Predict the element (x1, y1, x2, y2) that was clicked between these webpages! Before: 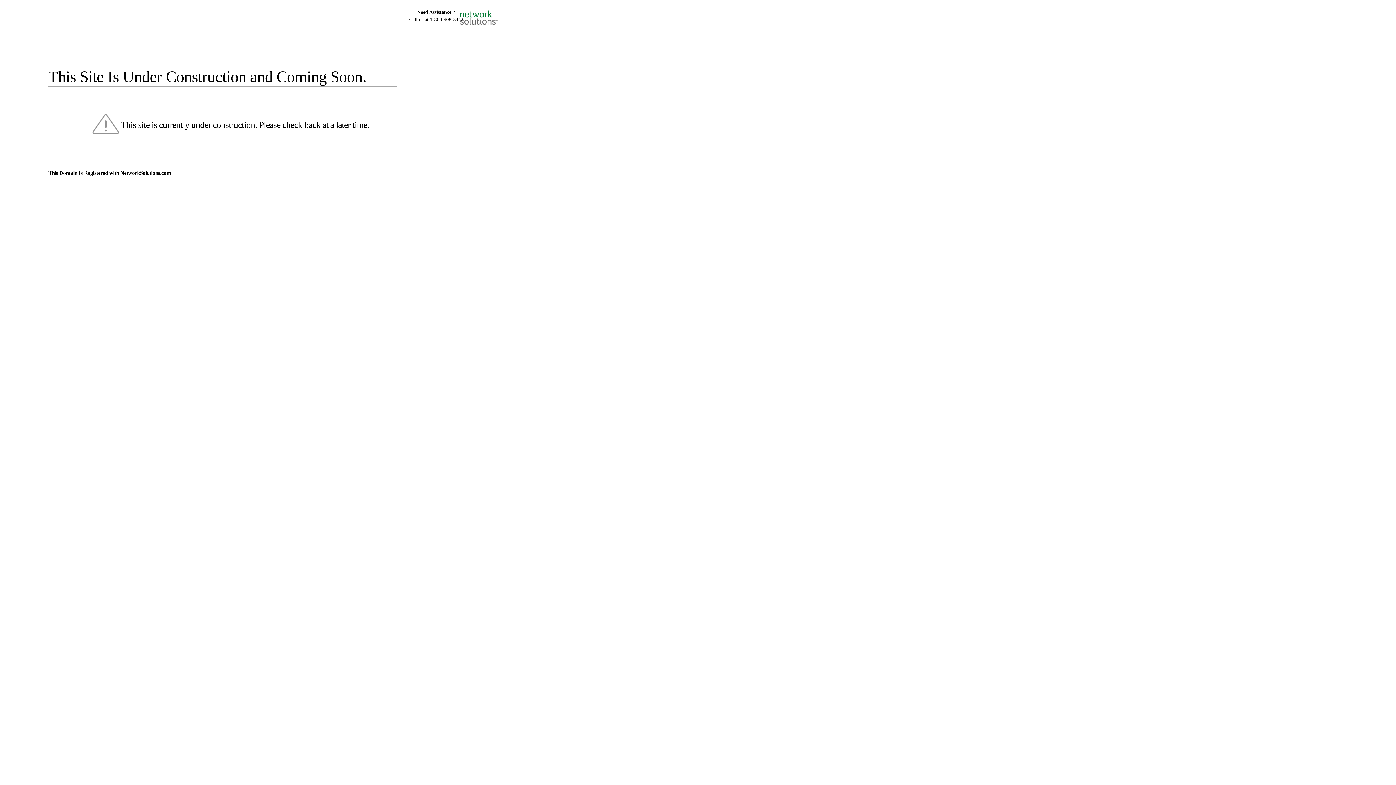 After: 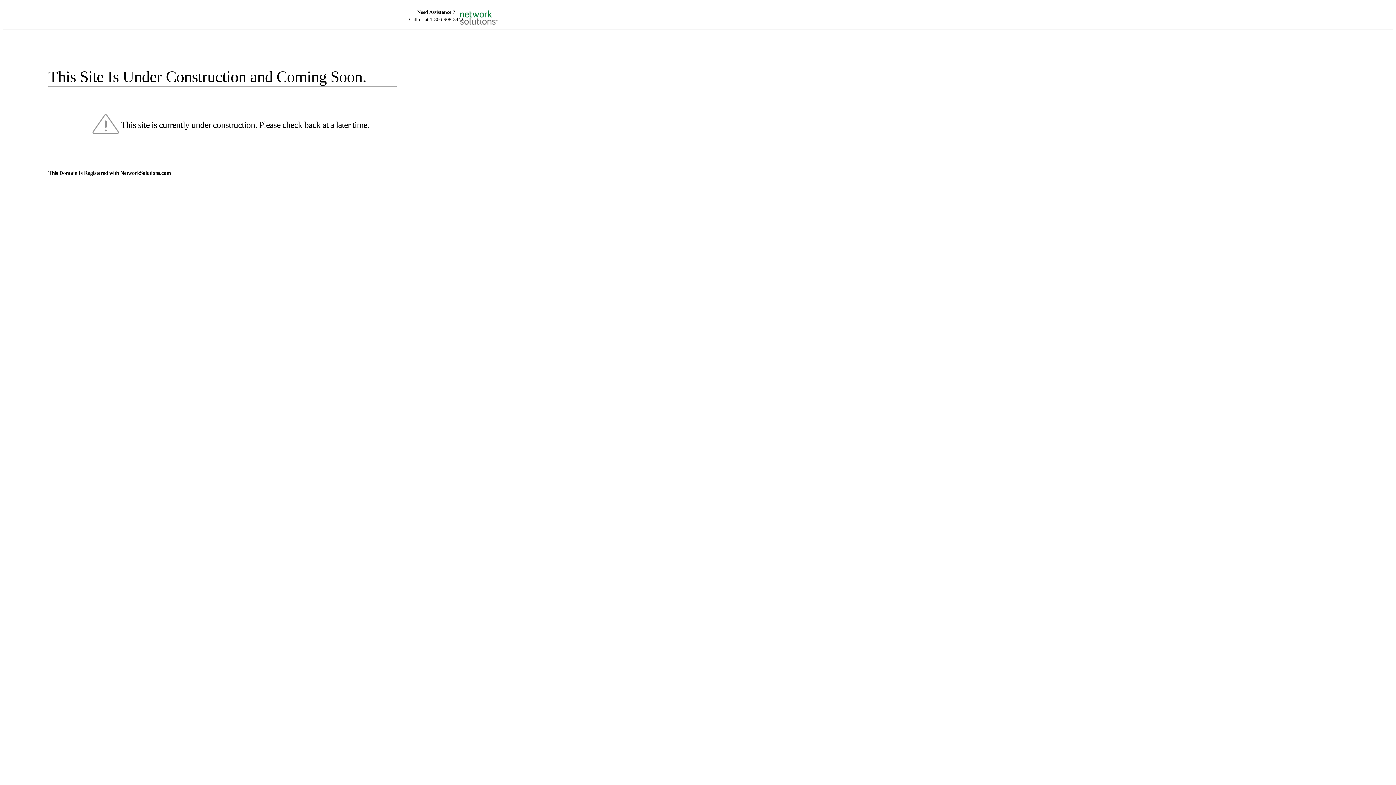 Action: bbox: (455, 5, 520, 16)